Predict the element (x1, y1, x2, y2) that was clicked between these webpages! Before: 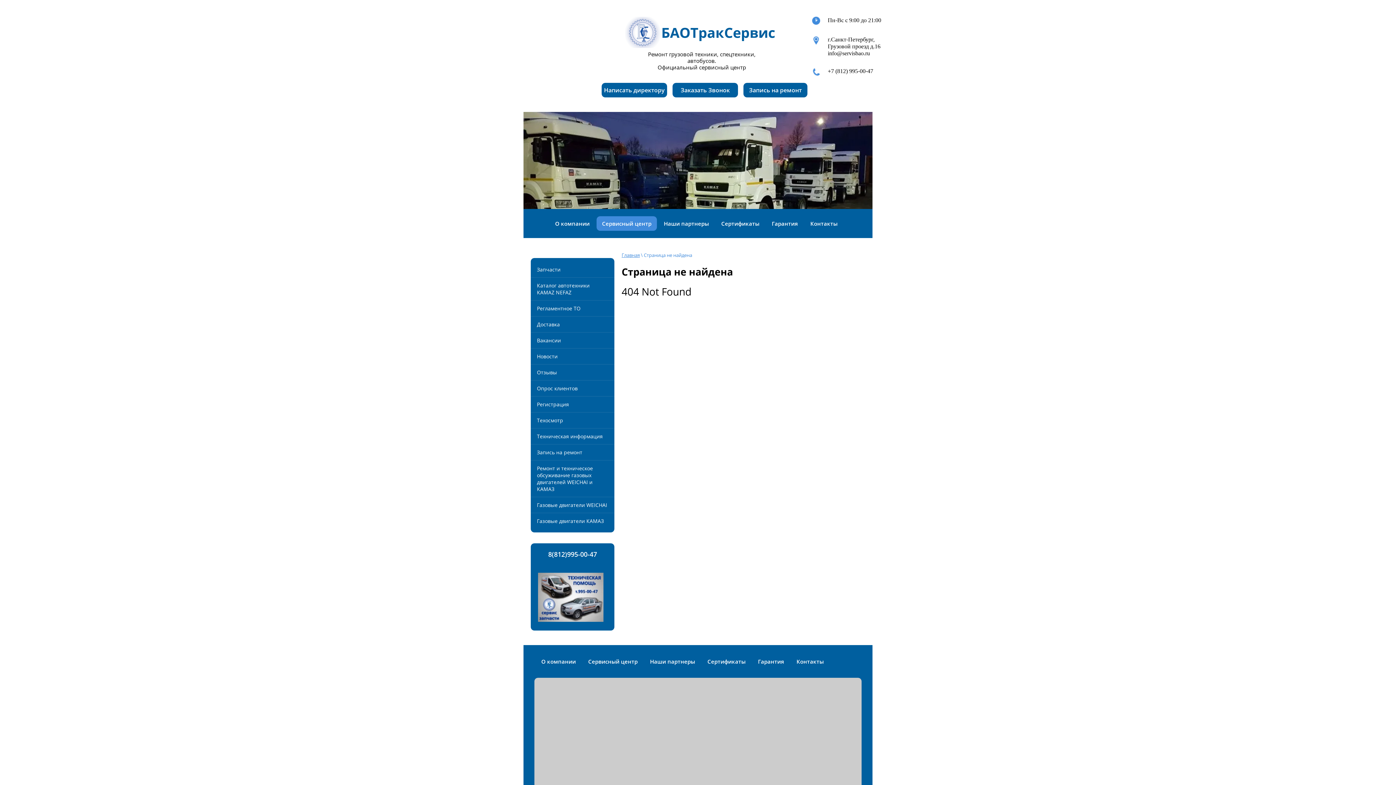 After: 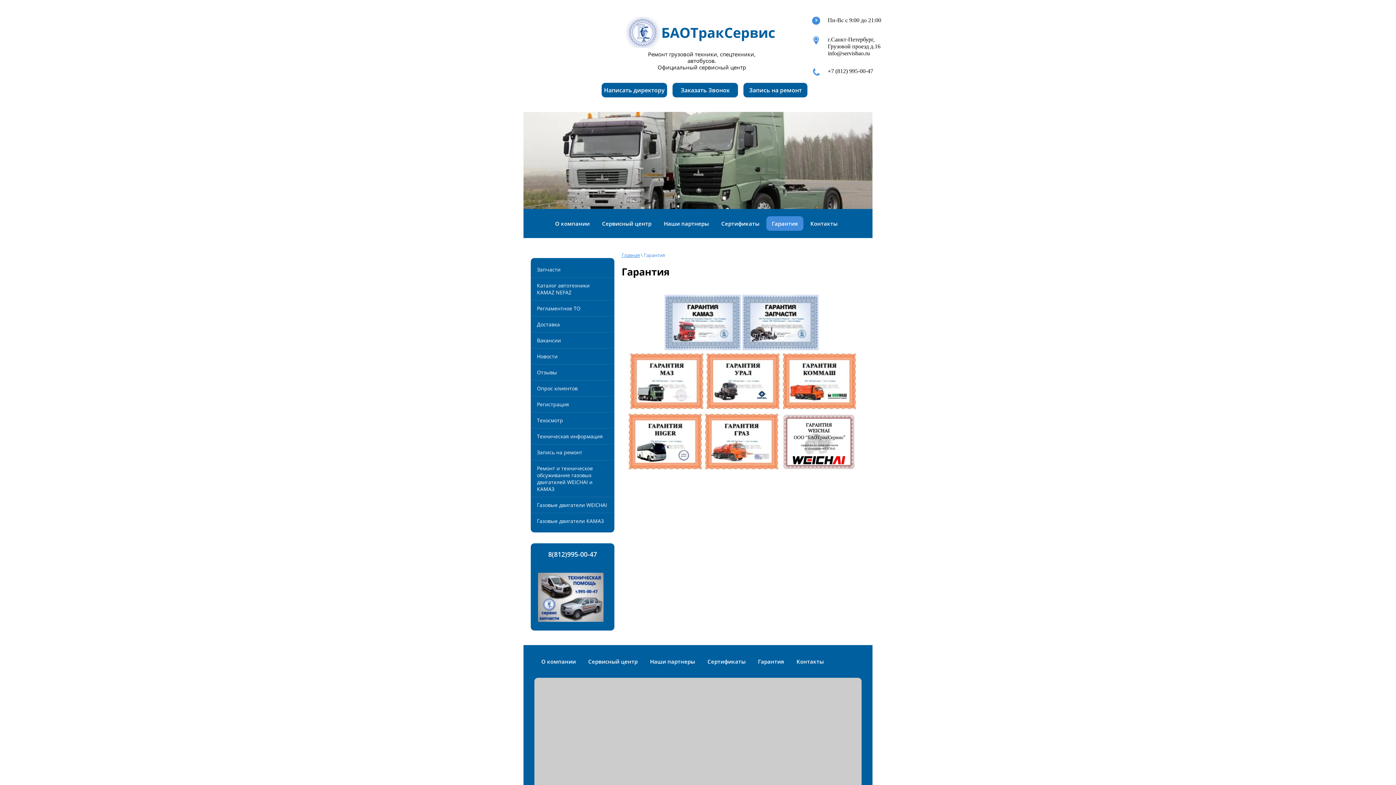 Action: bbox: (766, 216, 803, 231) label: Гарантия